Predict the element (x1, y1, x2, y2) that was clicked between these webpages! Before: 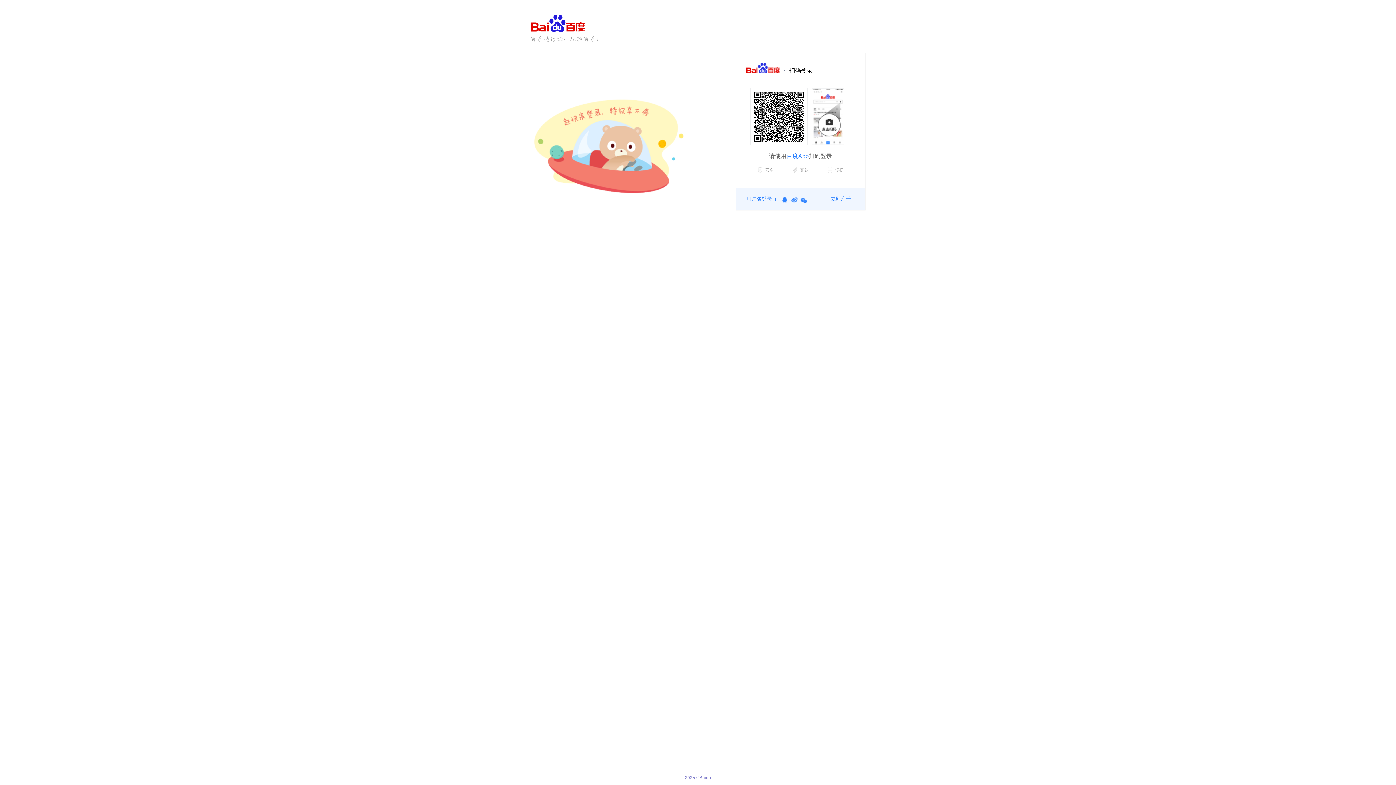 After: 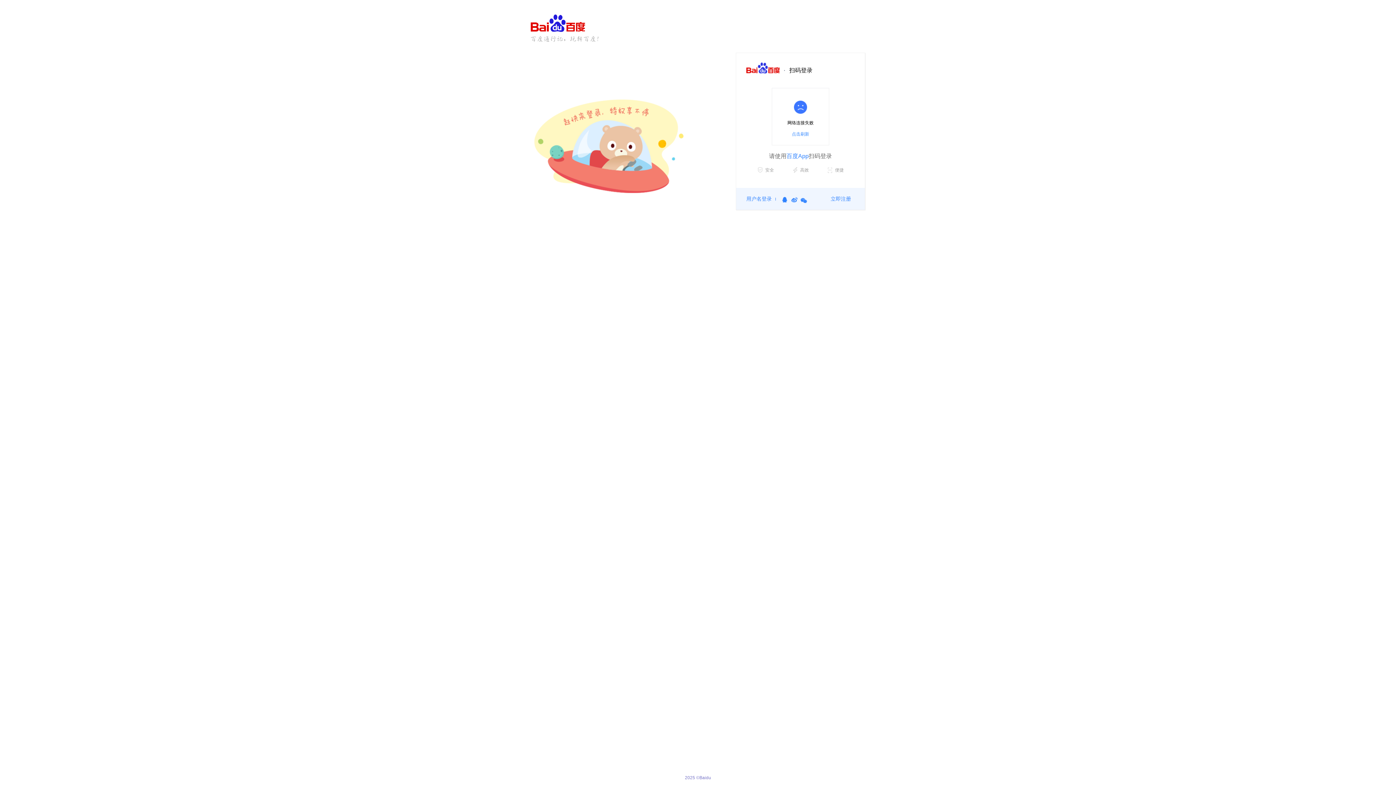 Action: label: 新浪微博 bbox: (790, 197, 798, 203)